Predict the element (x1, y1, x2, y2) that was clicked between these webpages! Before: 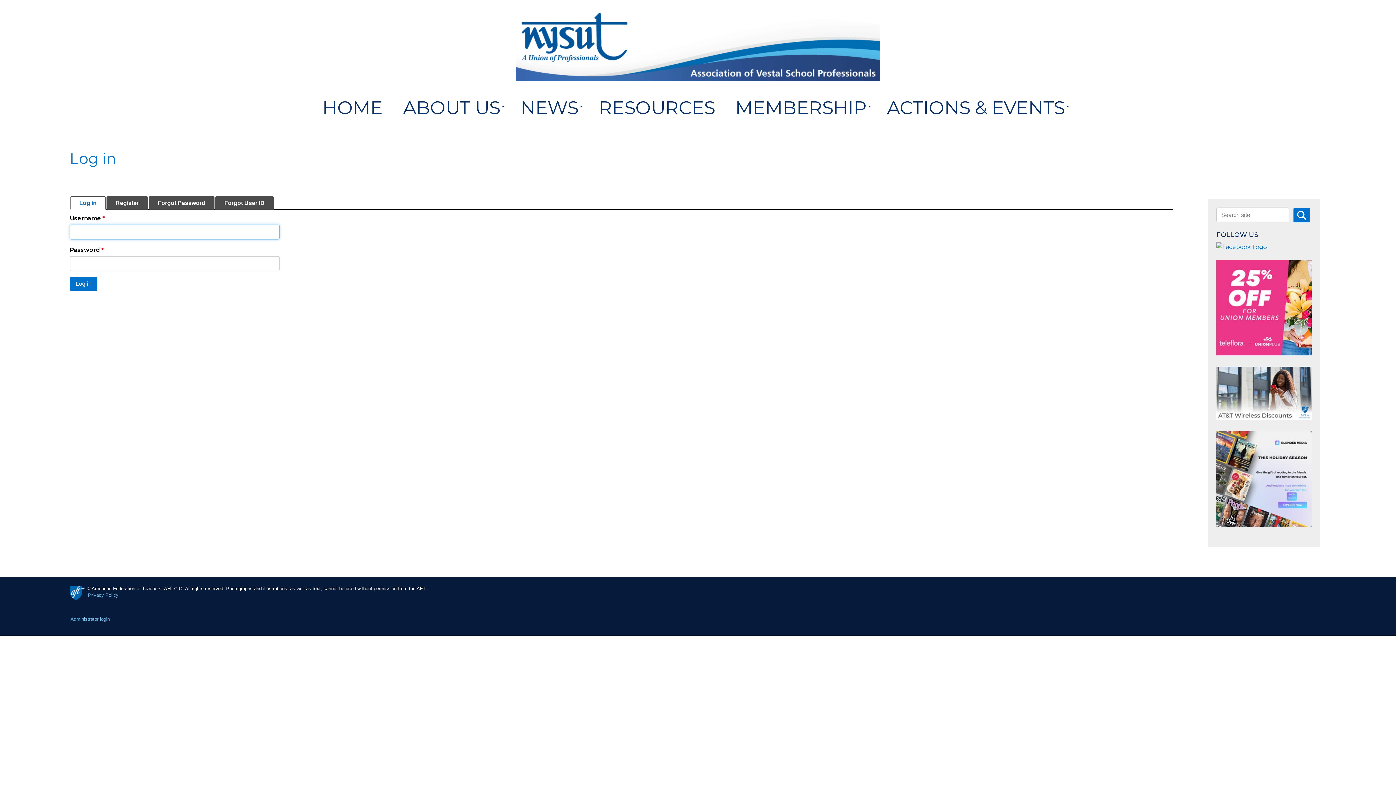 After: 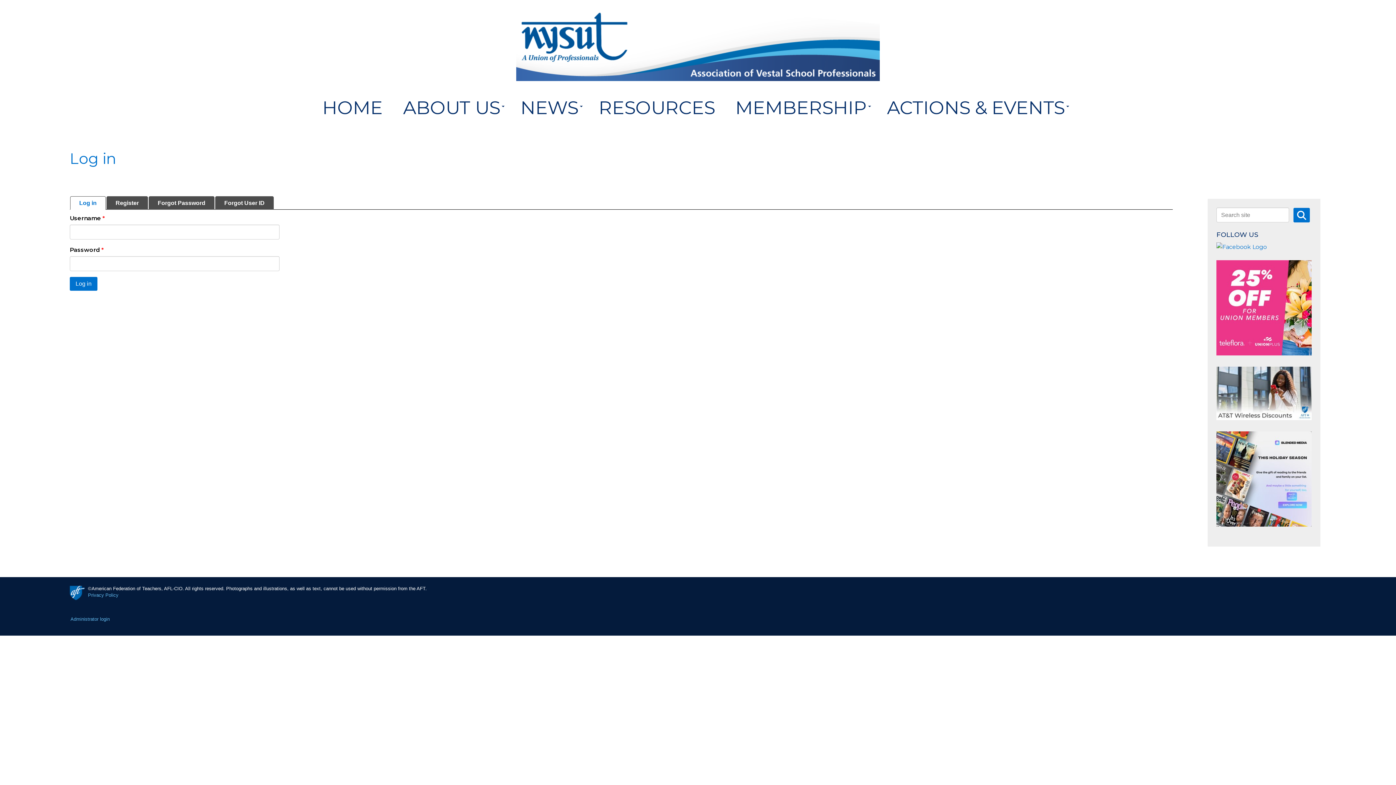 Action: bbox: (1216, 260, 1312, 355)